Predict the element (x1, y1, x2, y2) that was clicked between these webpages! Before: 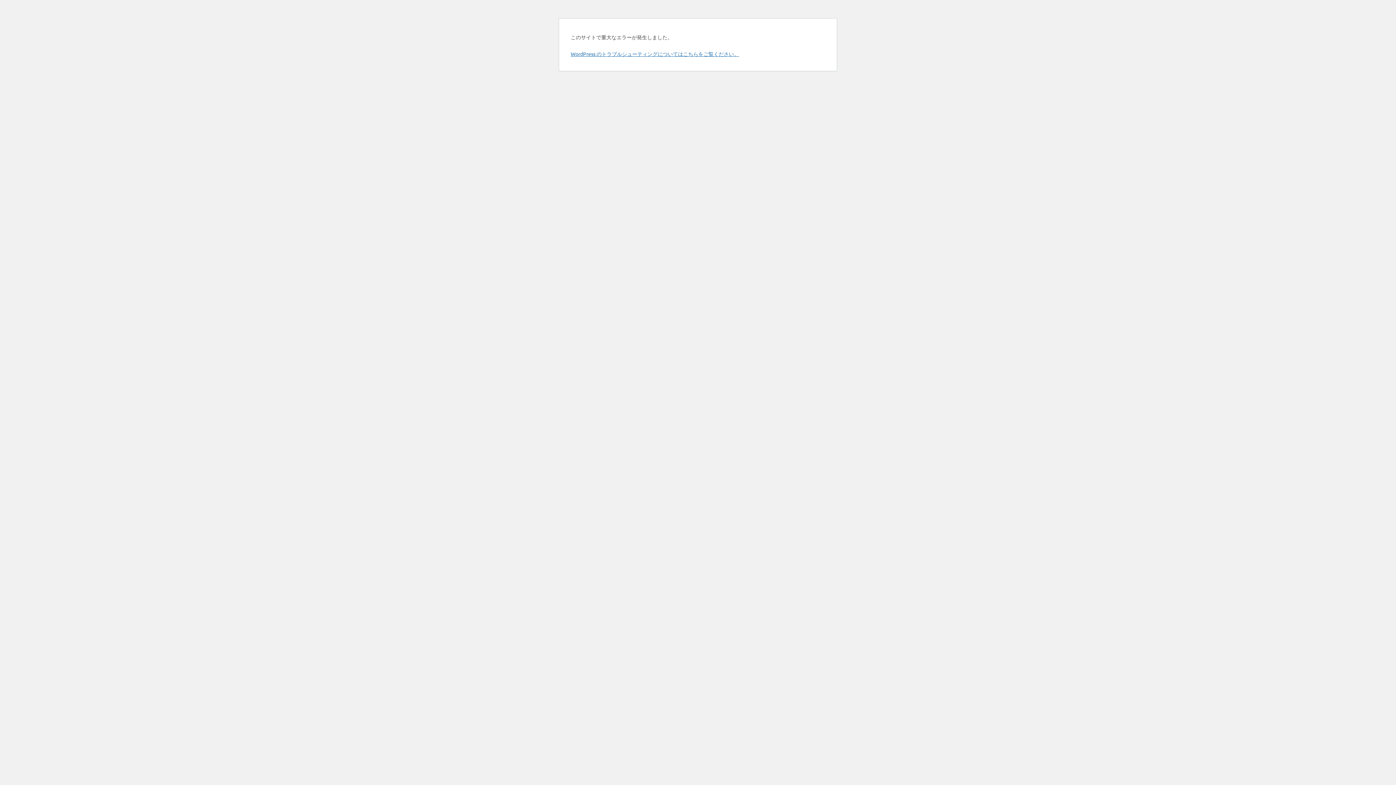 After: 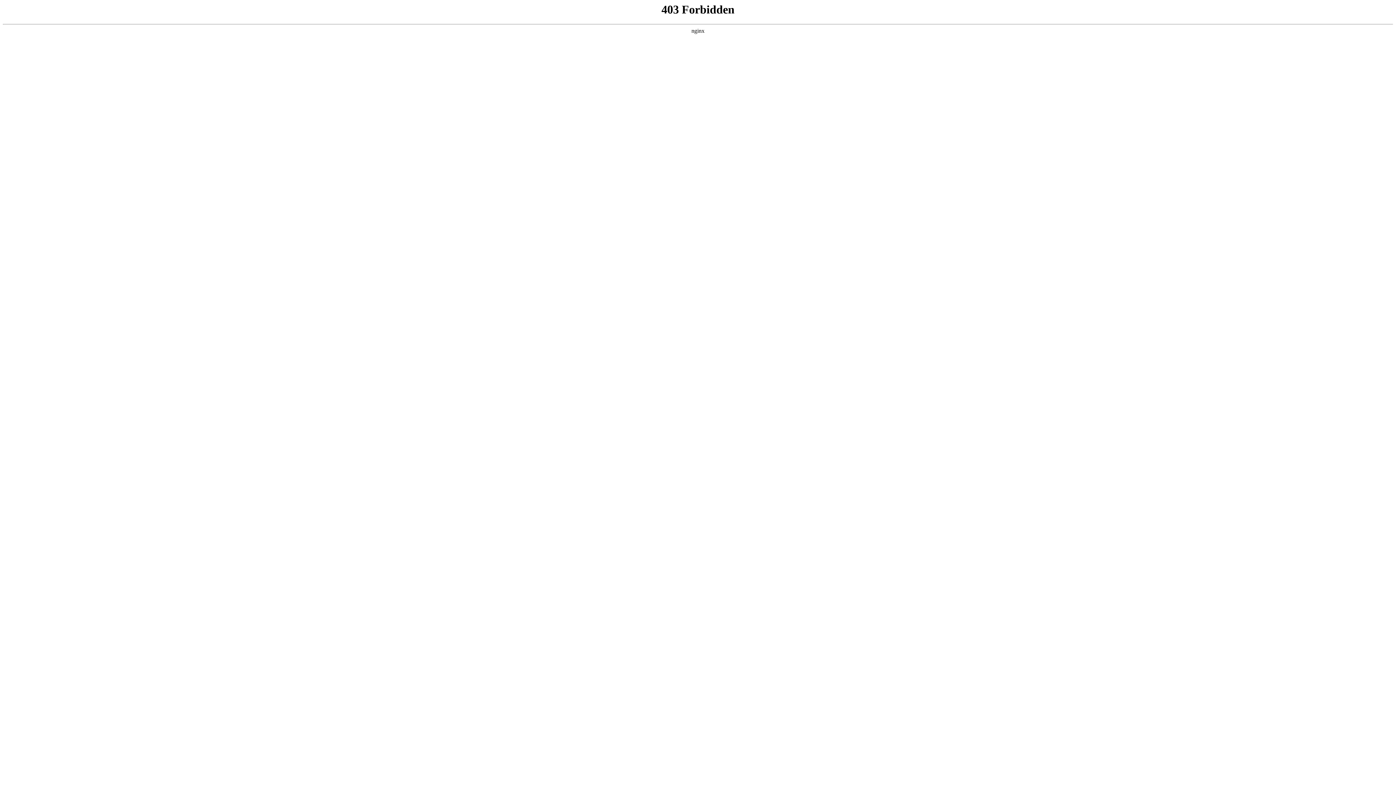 Action: bbox: (570, 50, 739, 57) label: WordPress のトラブルシューティングについてはこちらをご覧ください。